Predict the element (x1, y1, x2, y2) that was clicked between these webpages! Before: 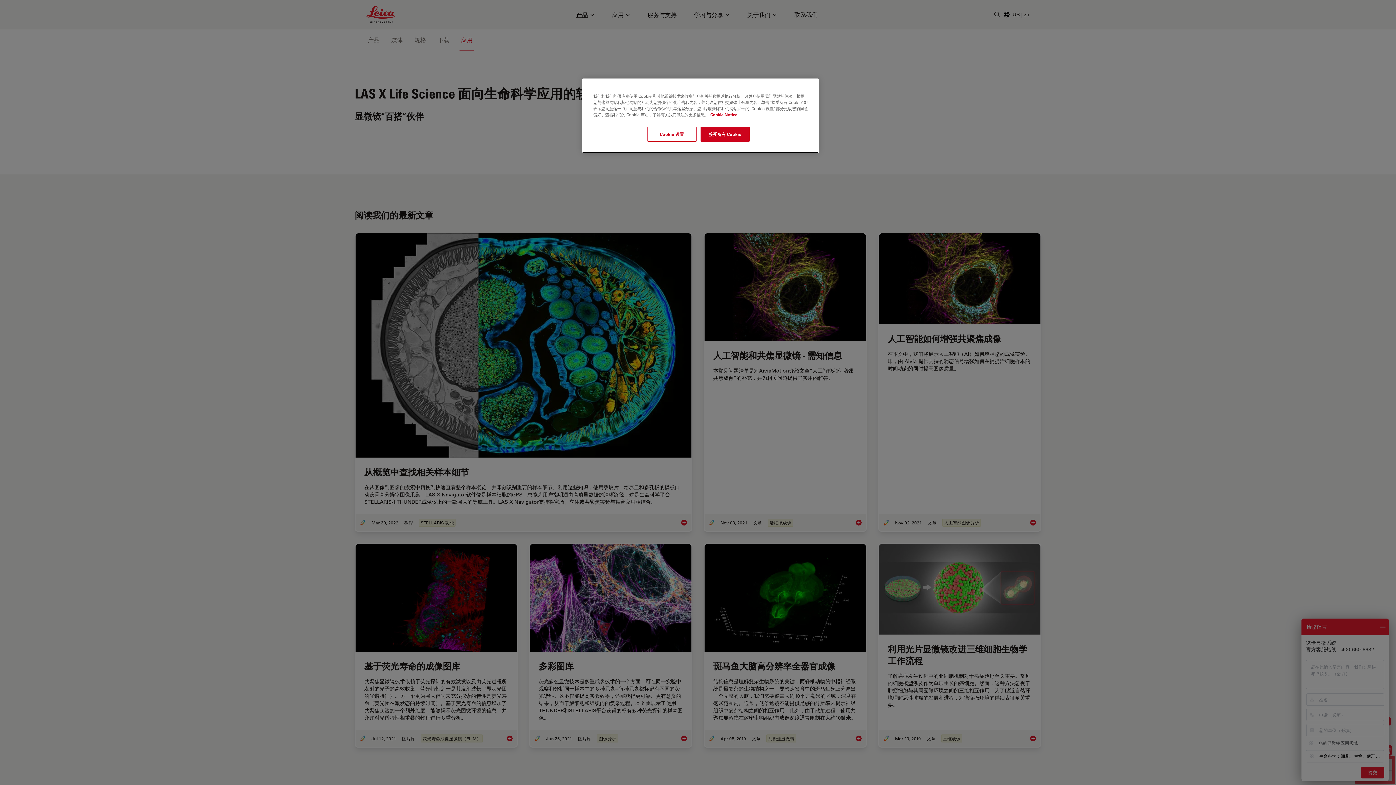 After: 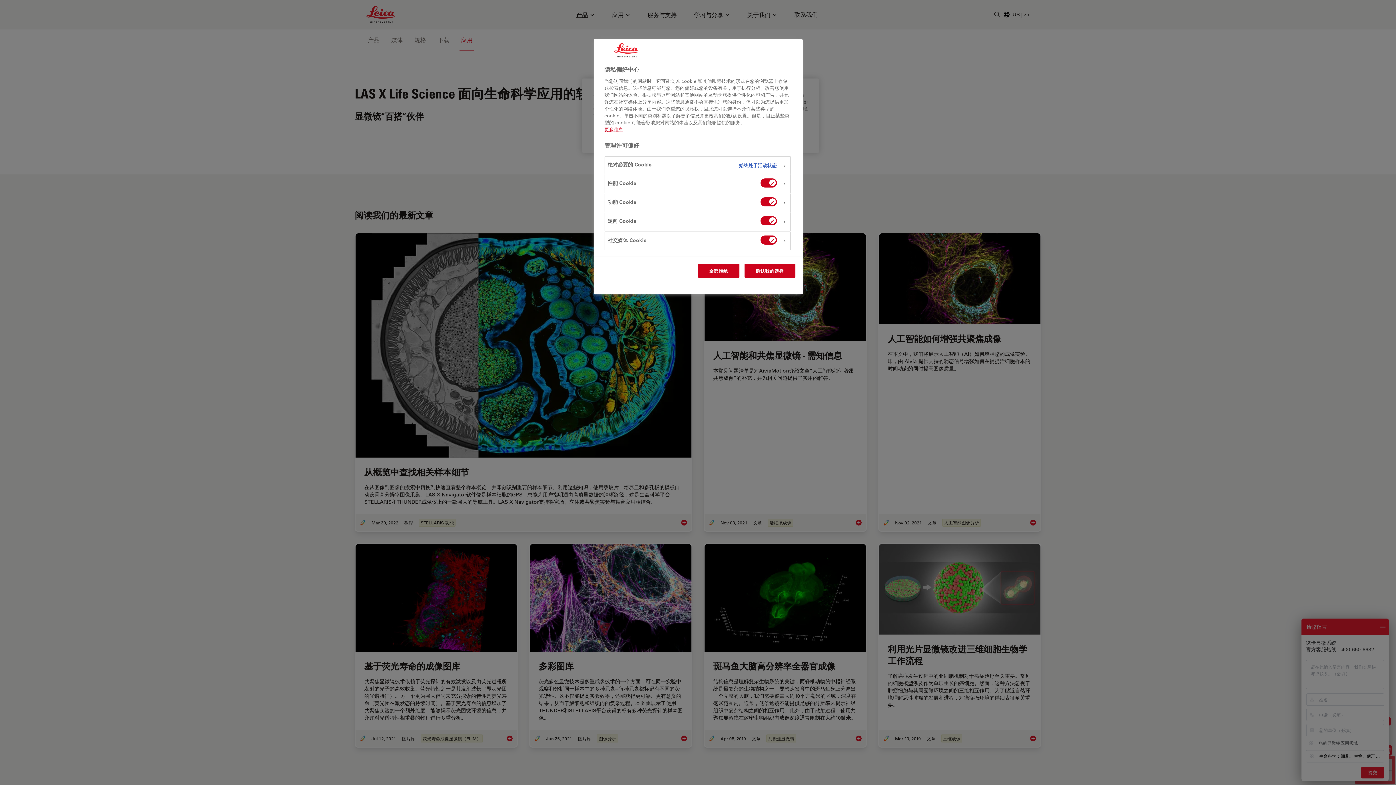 Action: bbox: (647, 126, 696, 141) label: Cookie 设置